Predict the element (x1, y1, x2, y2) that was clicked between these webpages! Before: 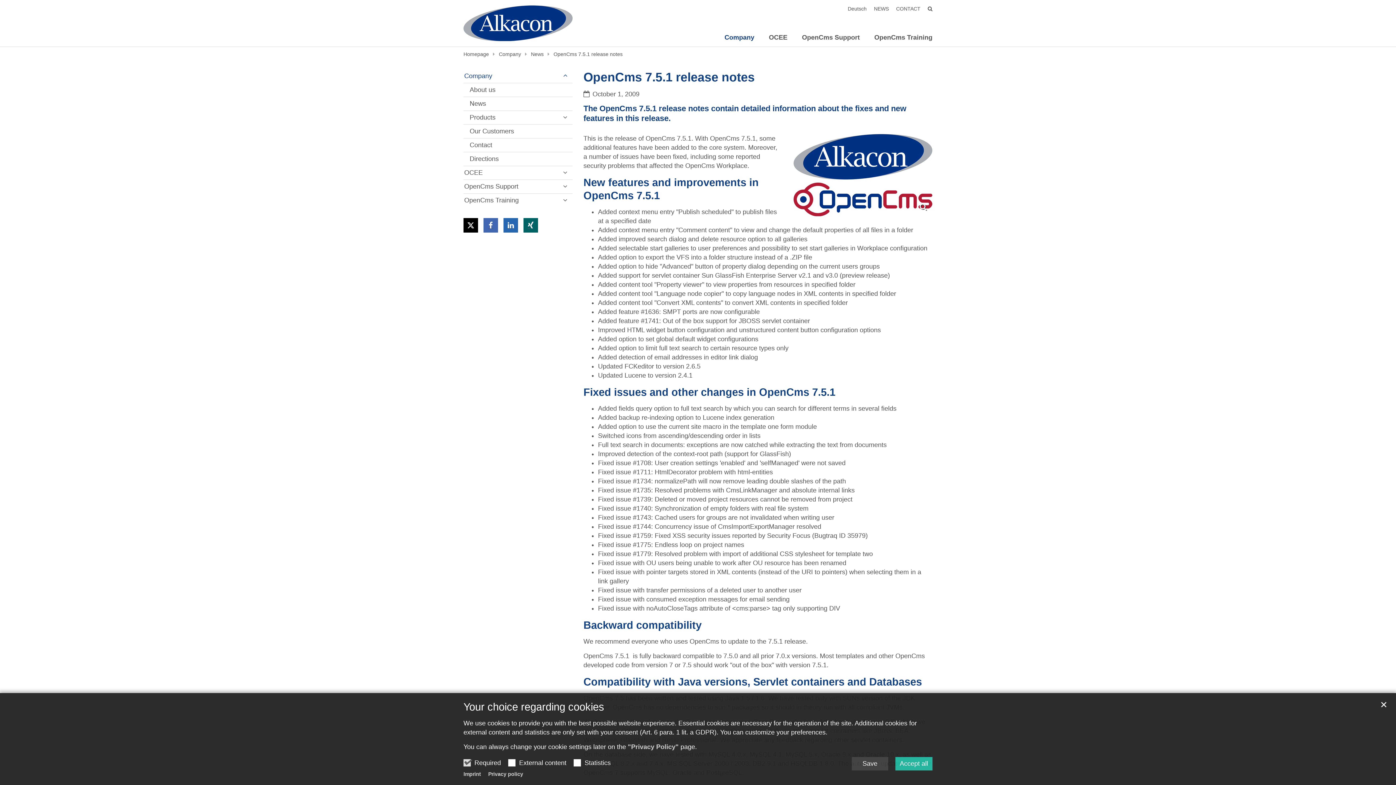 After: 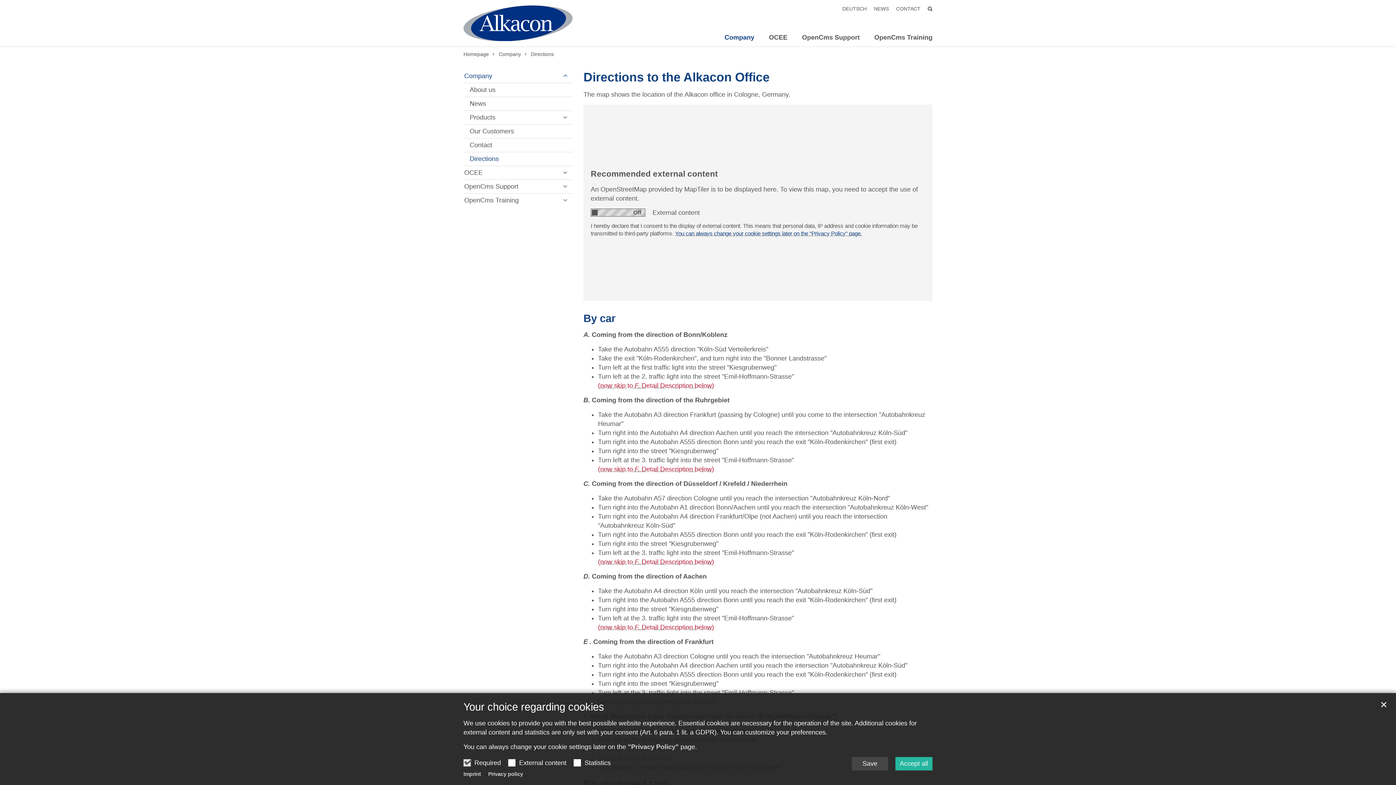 Action: bbox: (463, 152, 572, 165) label: Directions